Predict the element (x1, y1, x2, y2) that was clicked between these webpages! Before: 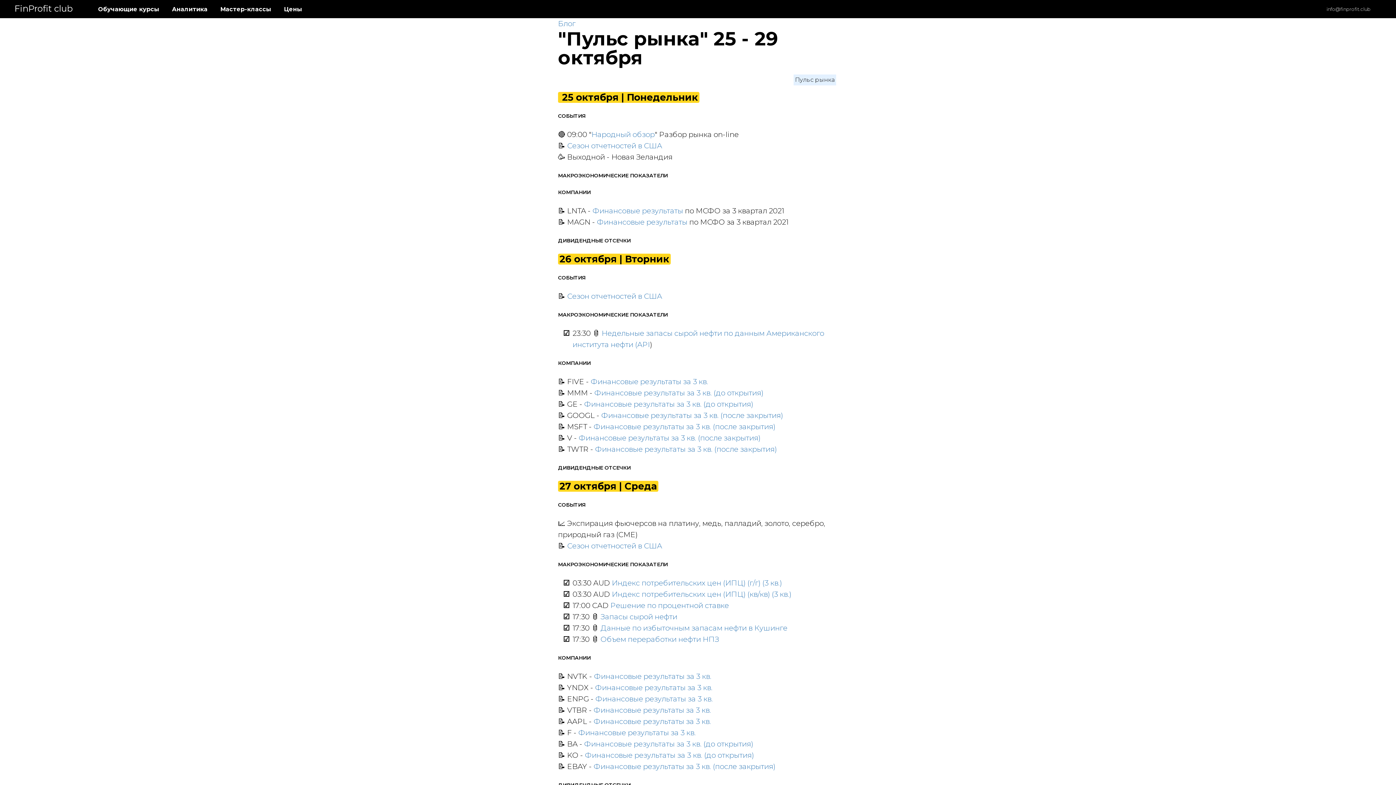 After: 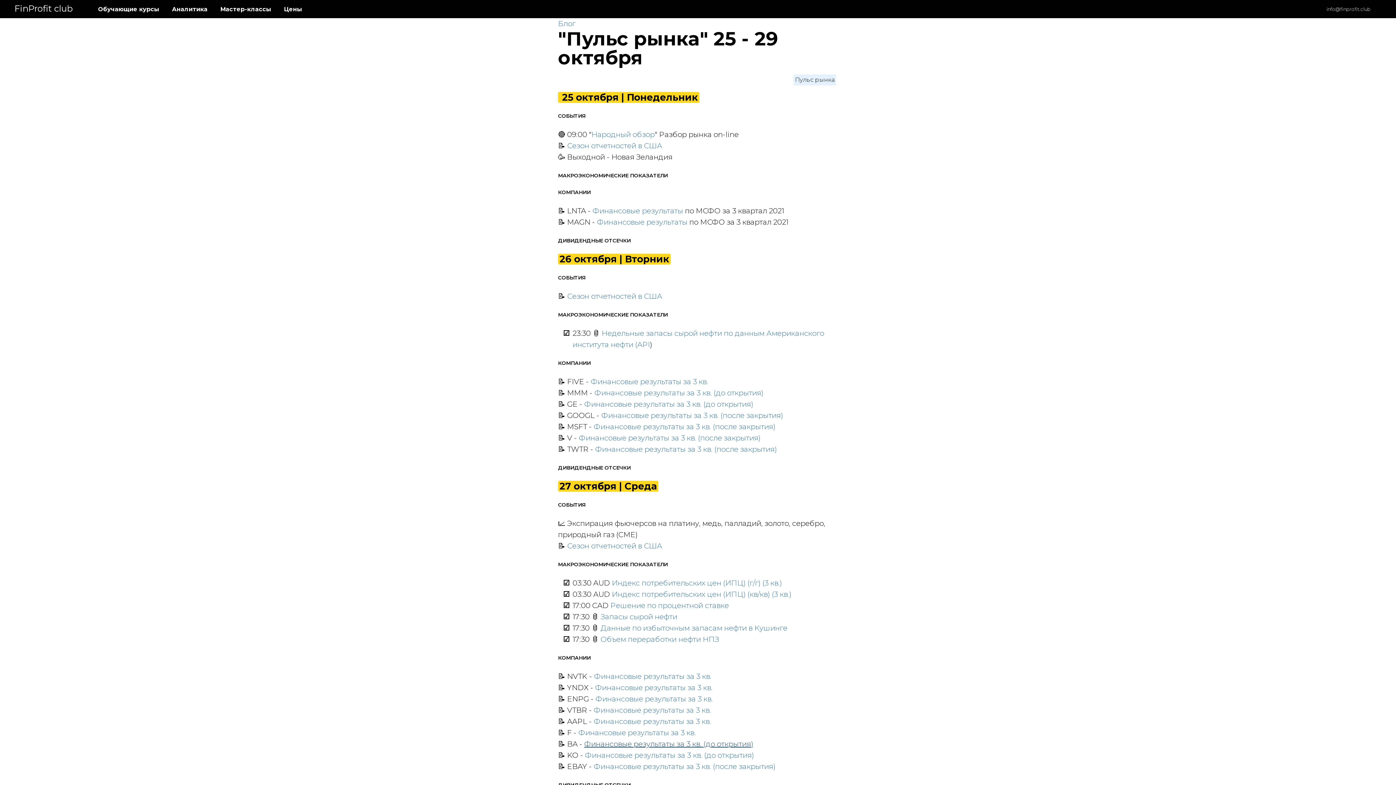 Action: bbox: (584, 740, 753, 748) label: Финансовые результаты за 3 кв. (до открытия)